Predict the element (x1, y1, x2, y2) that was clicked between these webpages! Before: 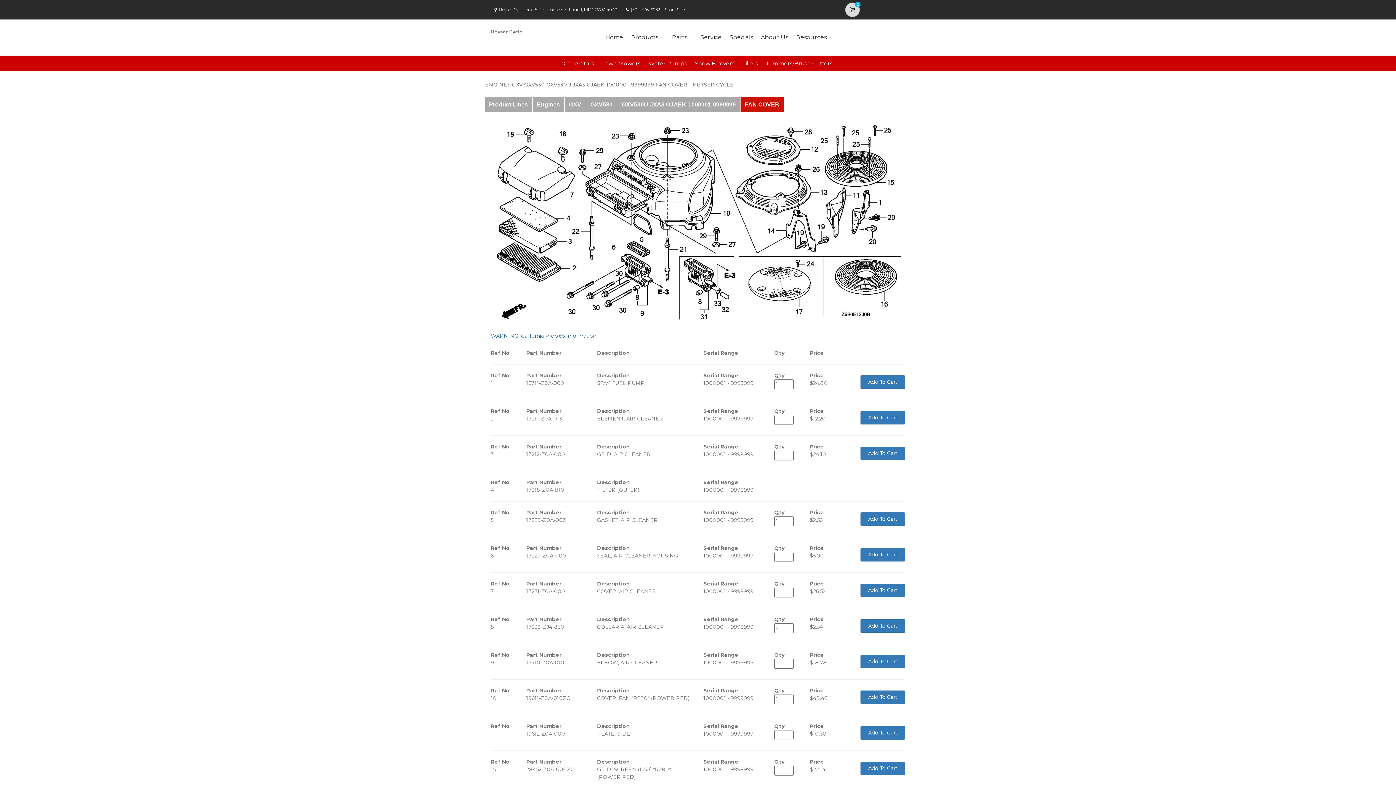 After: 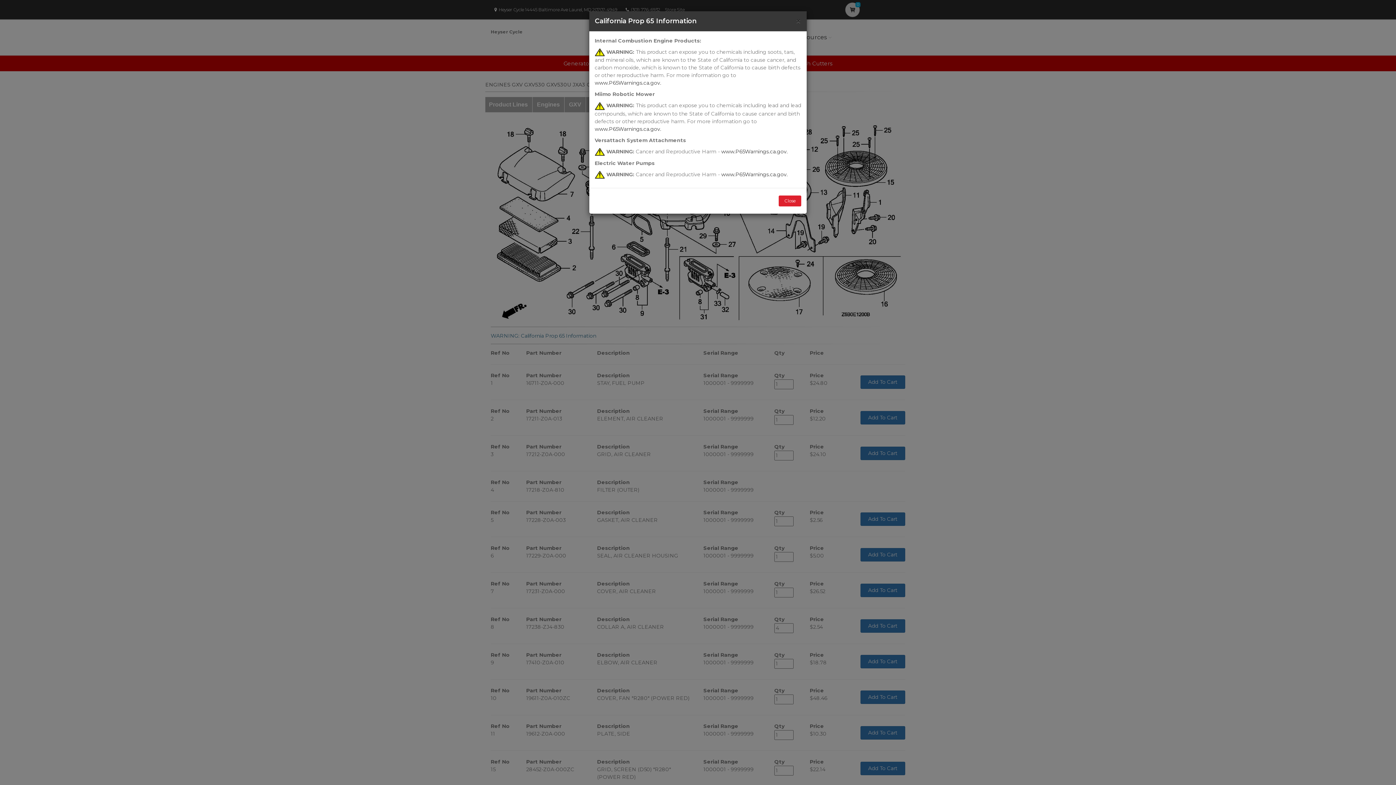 Action: bbox: (490, 332, 596, 339) label: WARNING: California Prop 65 Information